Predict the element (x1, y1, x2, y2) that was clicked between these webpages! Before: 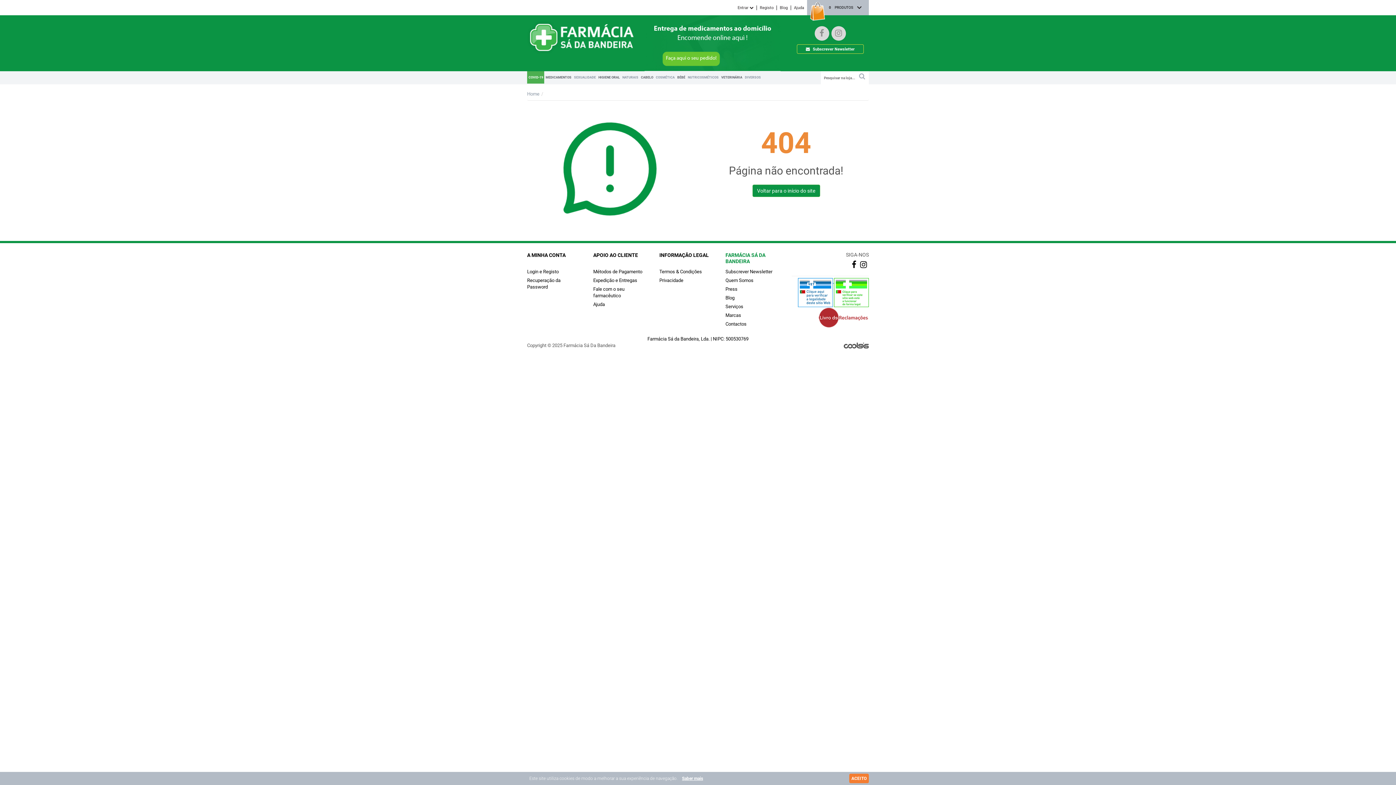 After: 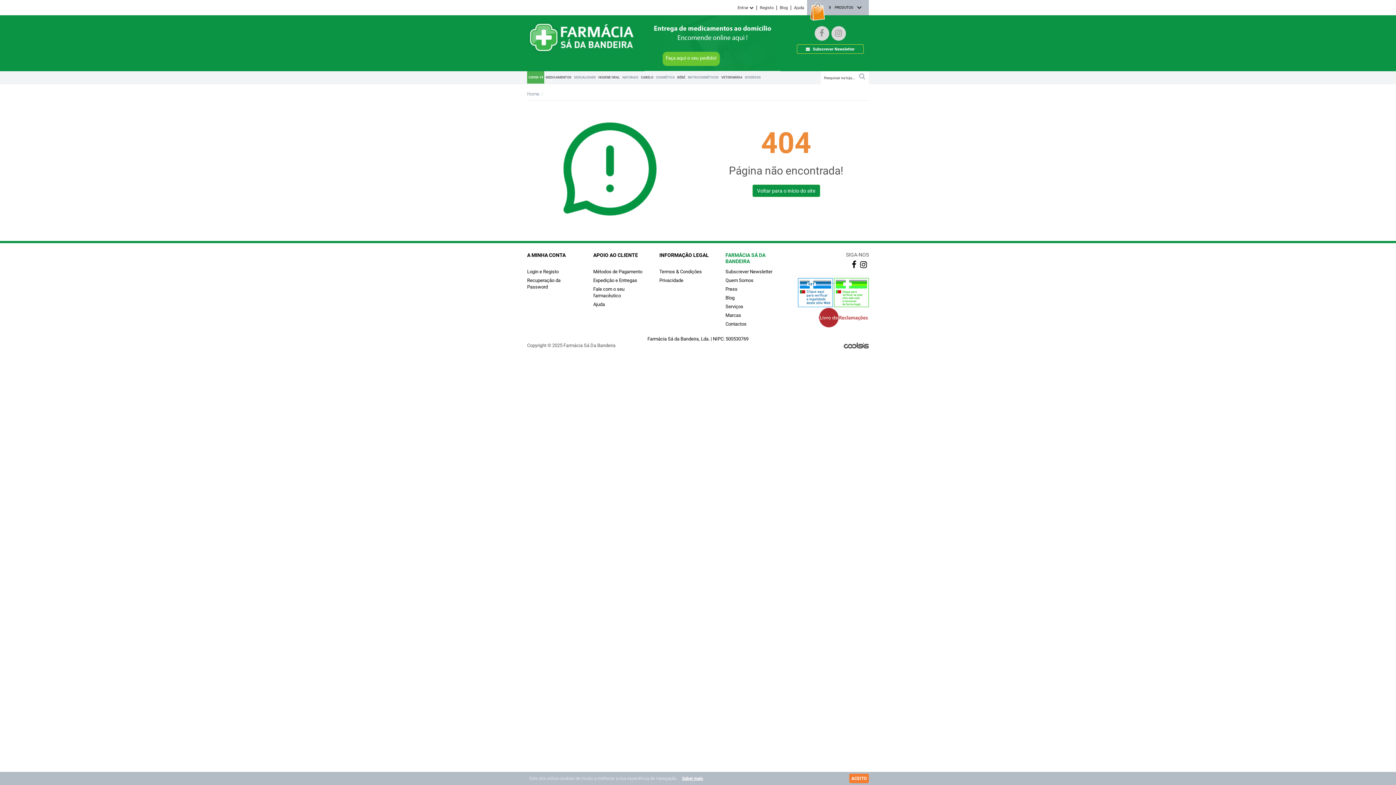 Action: label:   bbox: (834, 278, 869, 284)